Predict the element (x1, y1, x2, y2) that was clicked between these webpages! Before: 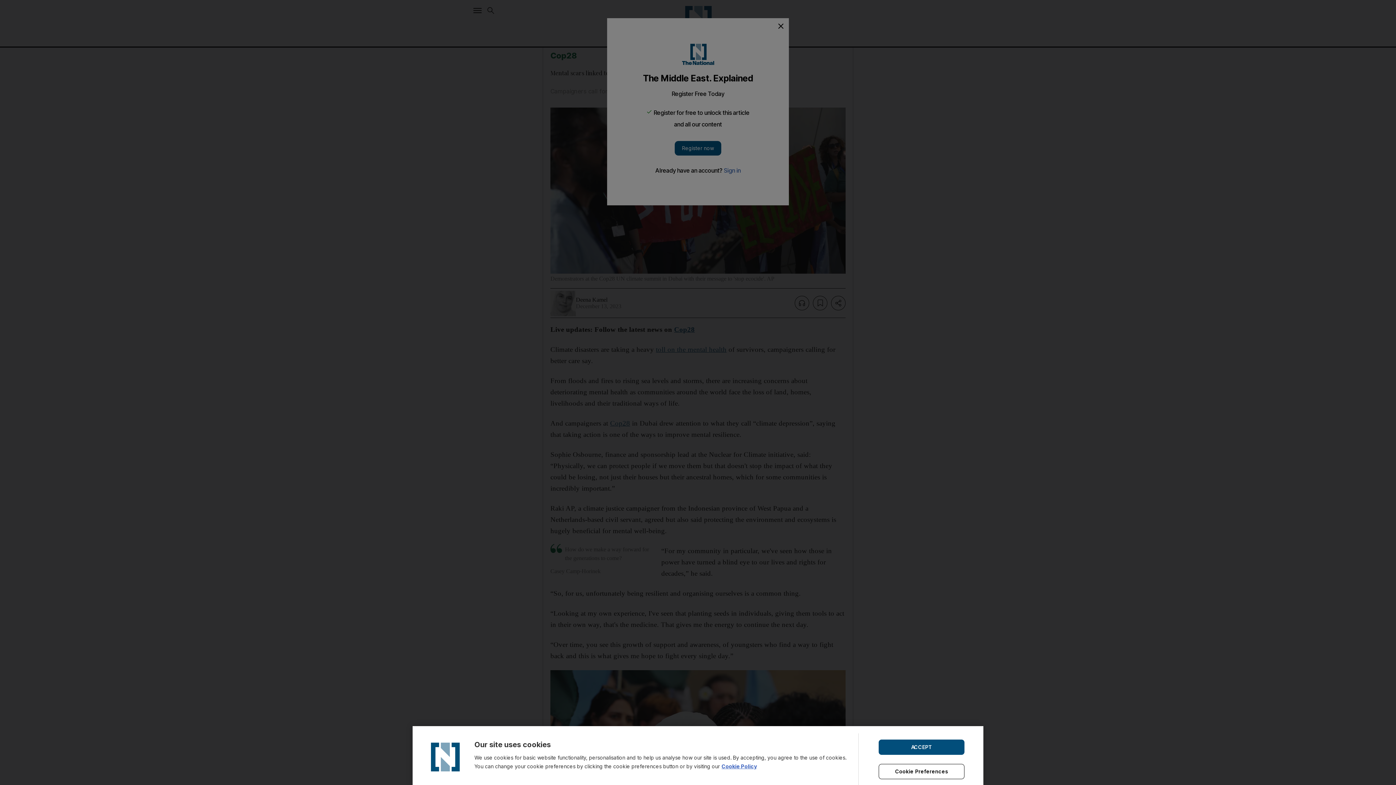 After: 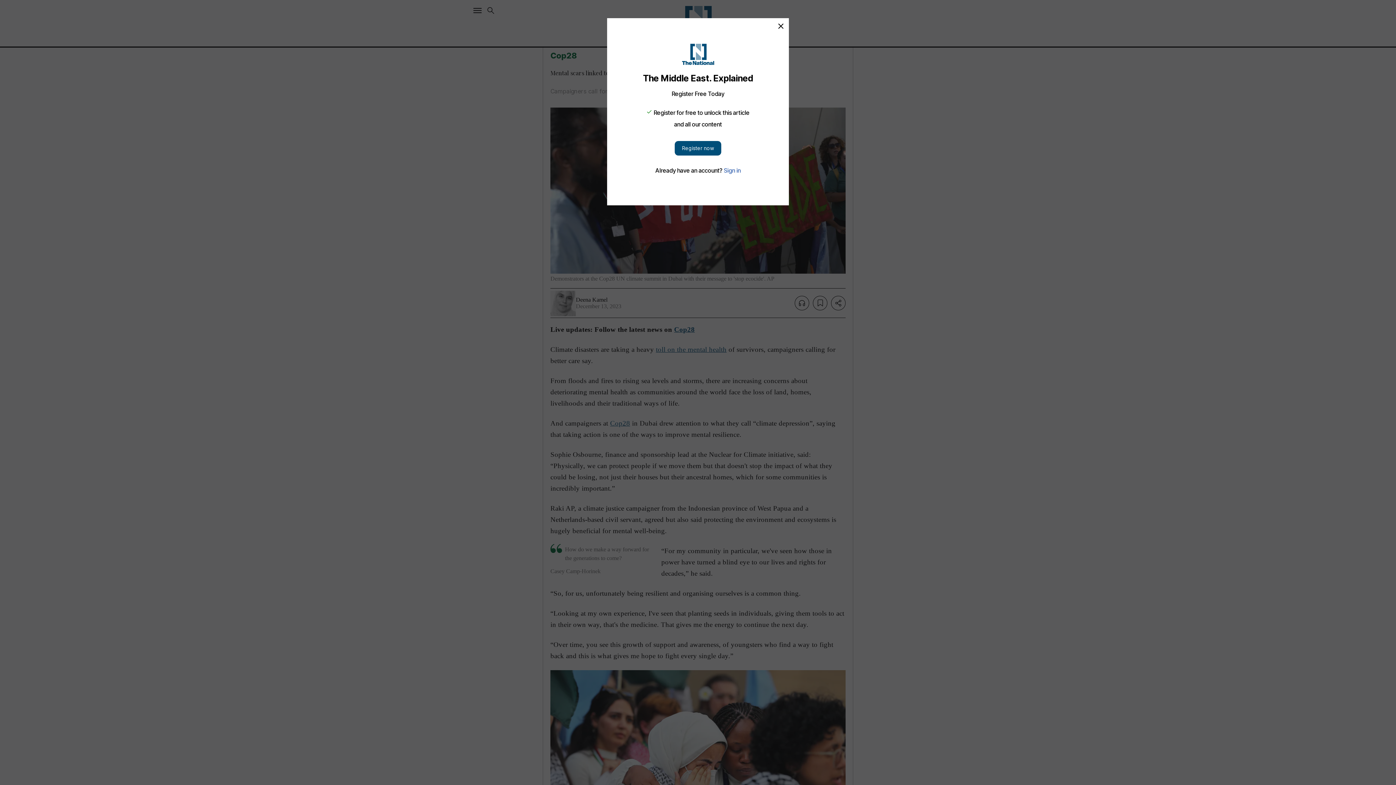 Action: bbox: (878, 739, 964, 755) label: ACCEPT